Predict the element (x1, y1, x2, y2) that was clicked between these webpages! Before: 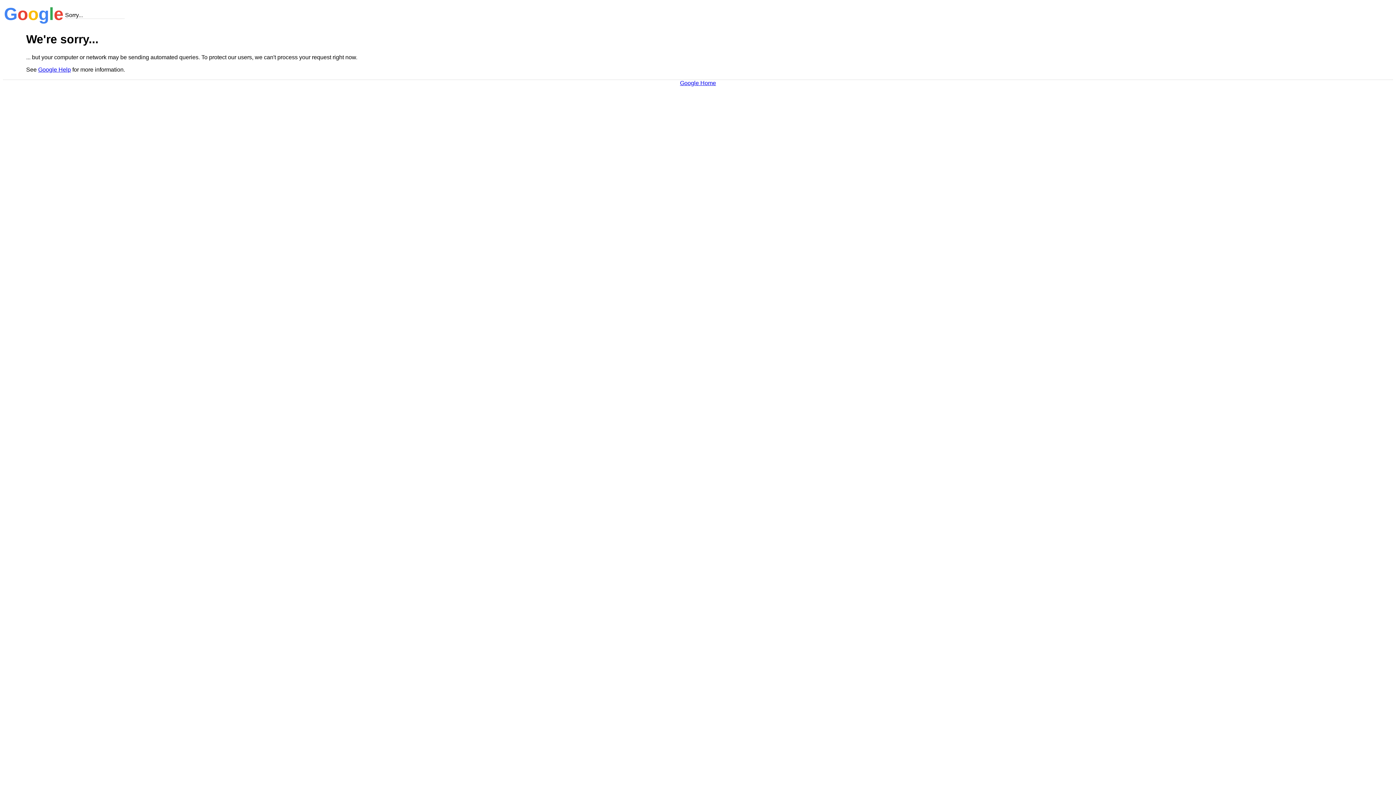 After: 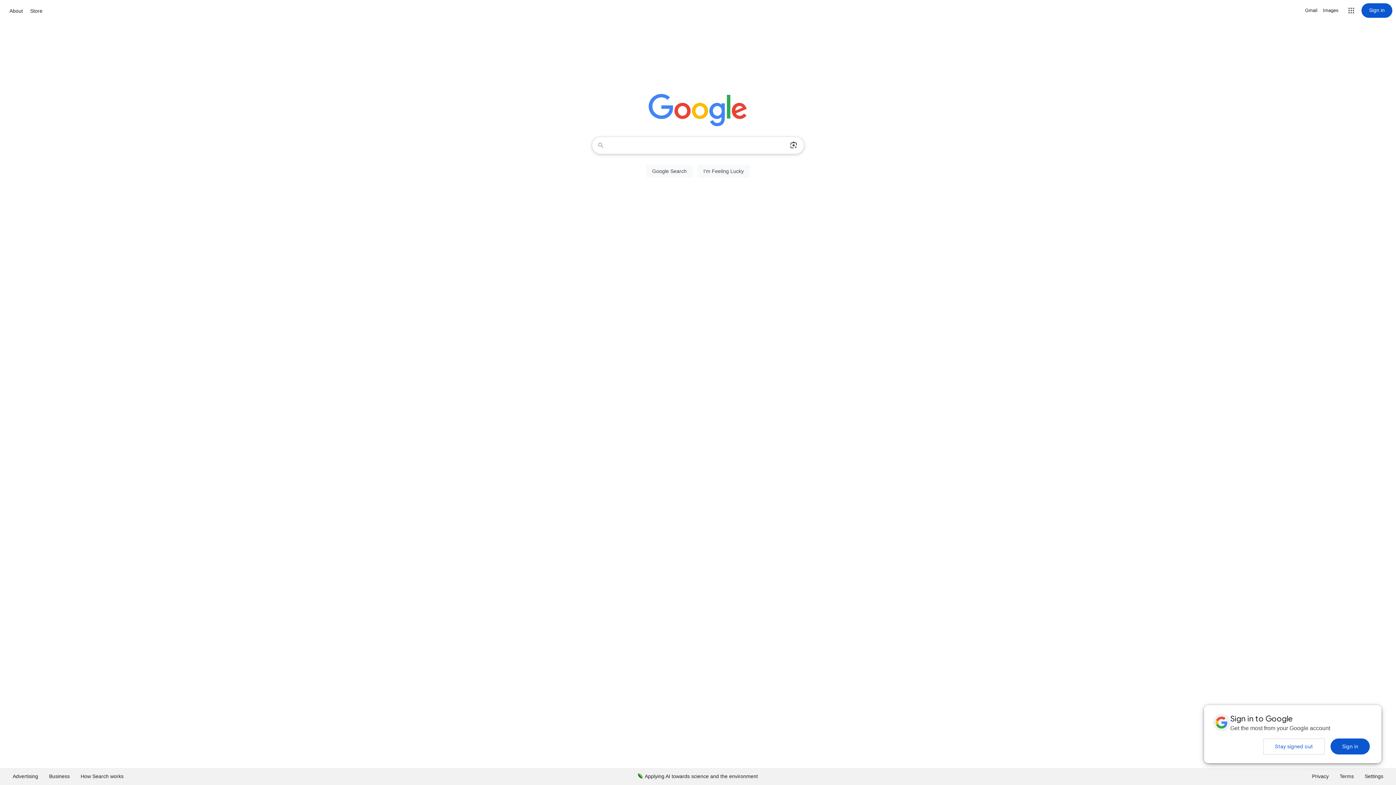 Action: bbox: (680, 79, 716, 86) label: Google Home